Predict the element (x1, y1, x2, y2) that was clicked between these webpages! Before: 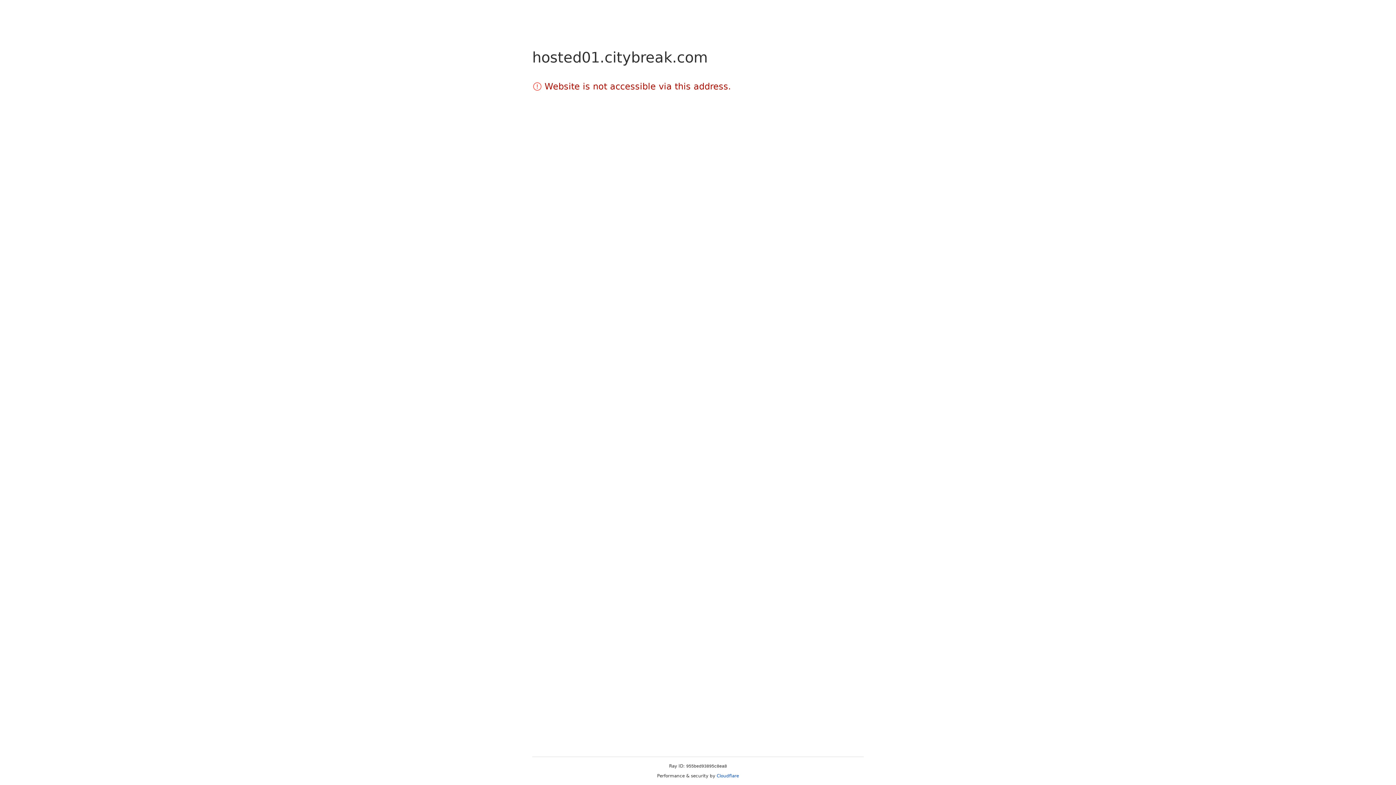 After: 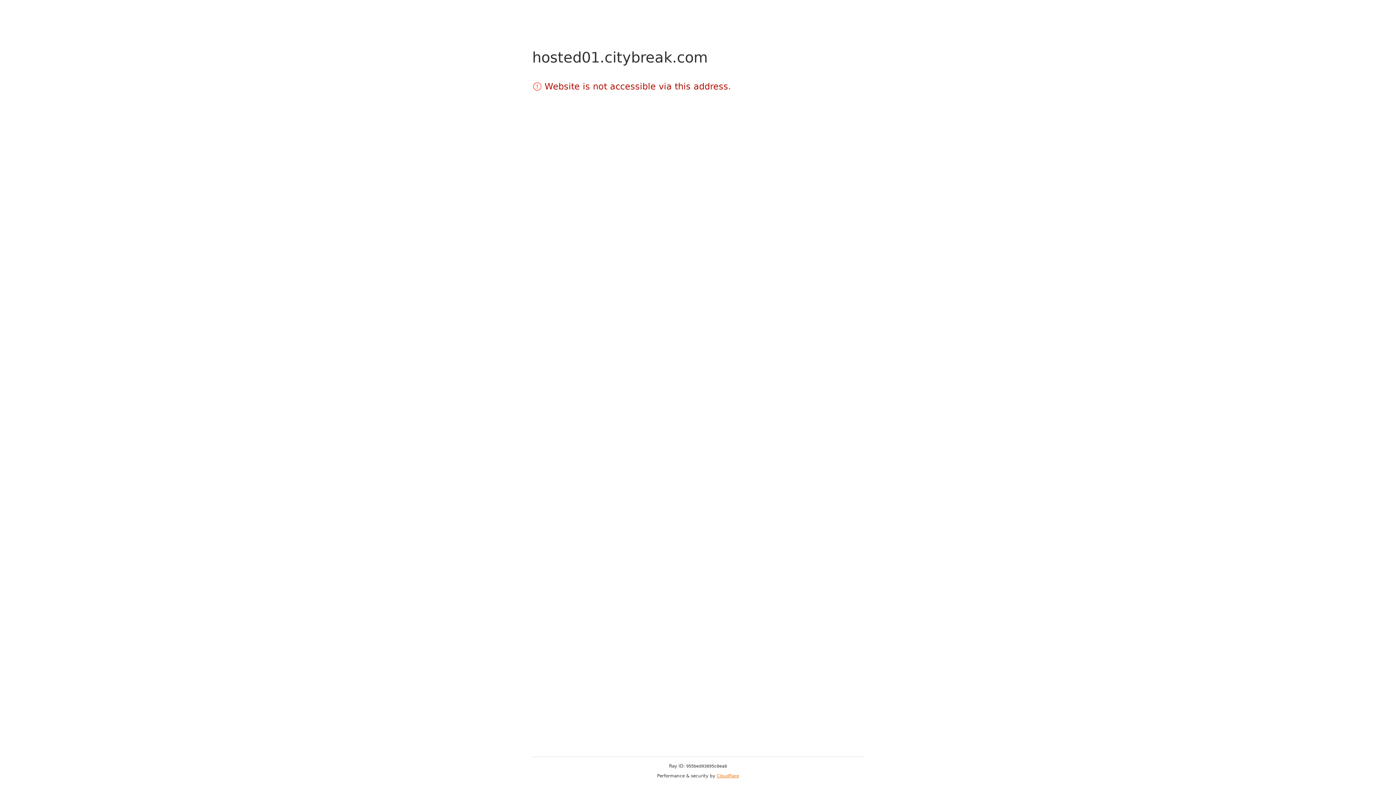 Action: label: Cloudflare bbox: (716, 773, 739, 778)